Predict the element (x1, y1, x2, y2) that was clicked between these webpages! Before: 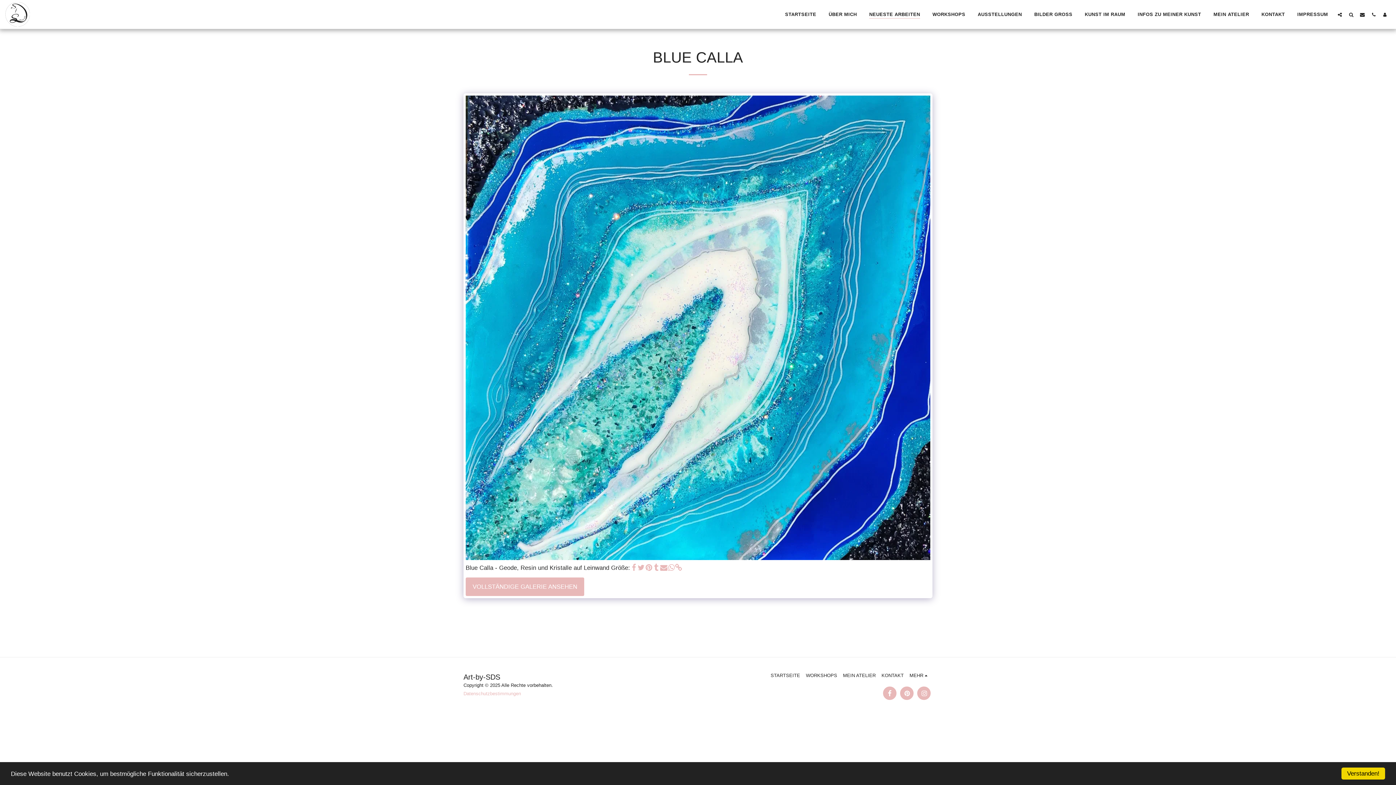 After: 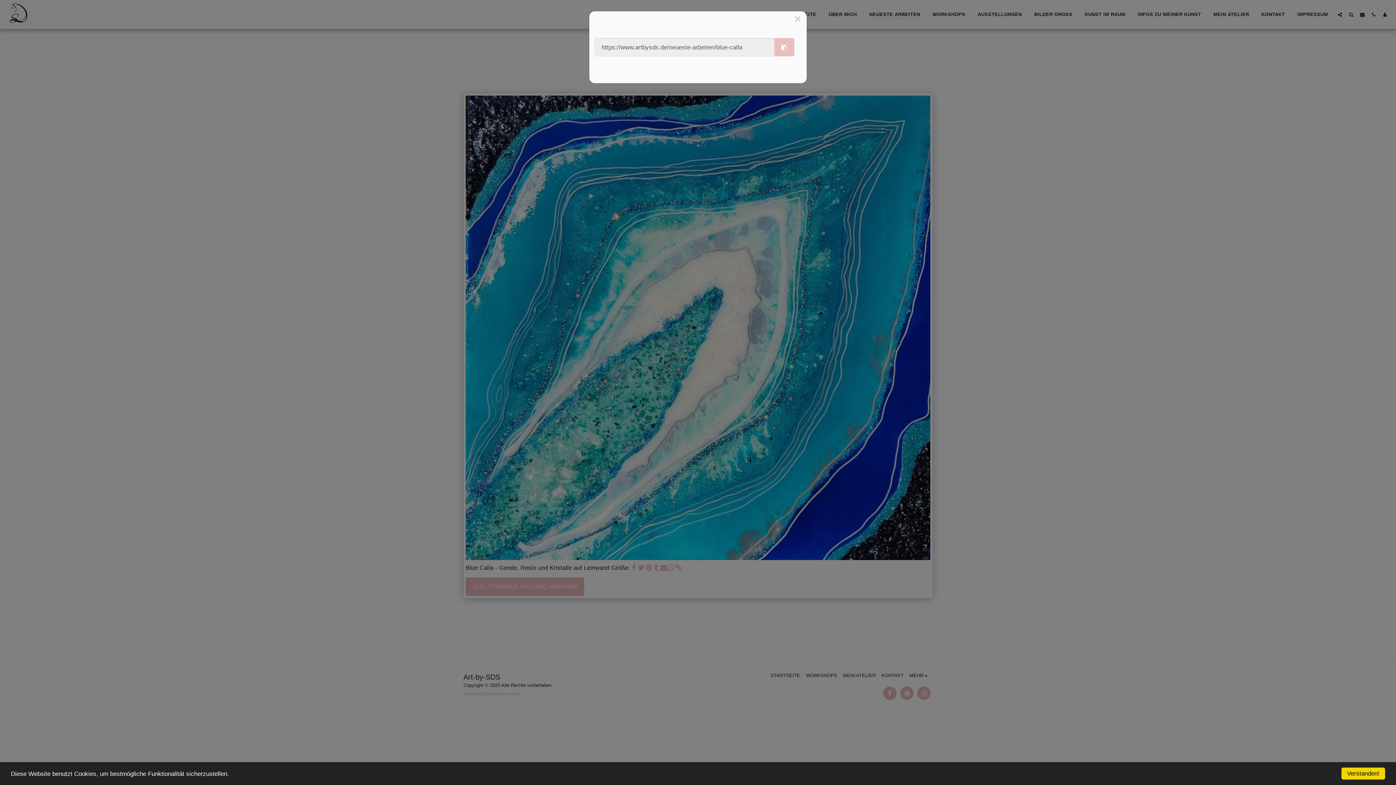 Action: bbox: (675, 564, 682, 572) label:  